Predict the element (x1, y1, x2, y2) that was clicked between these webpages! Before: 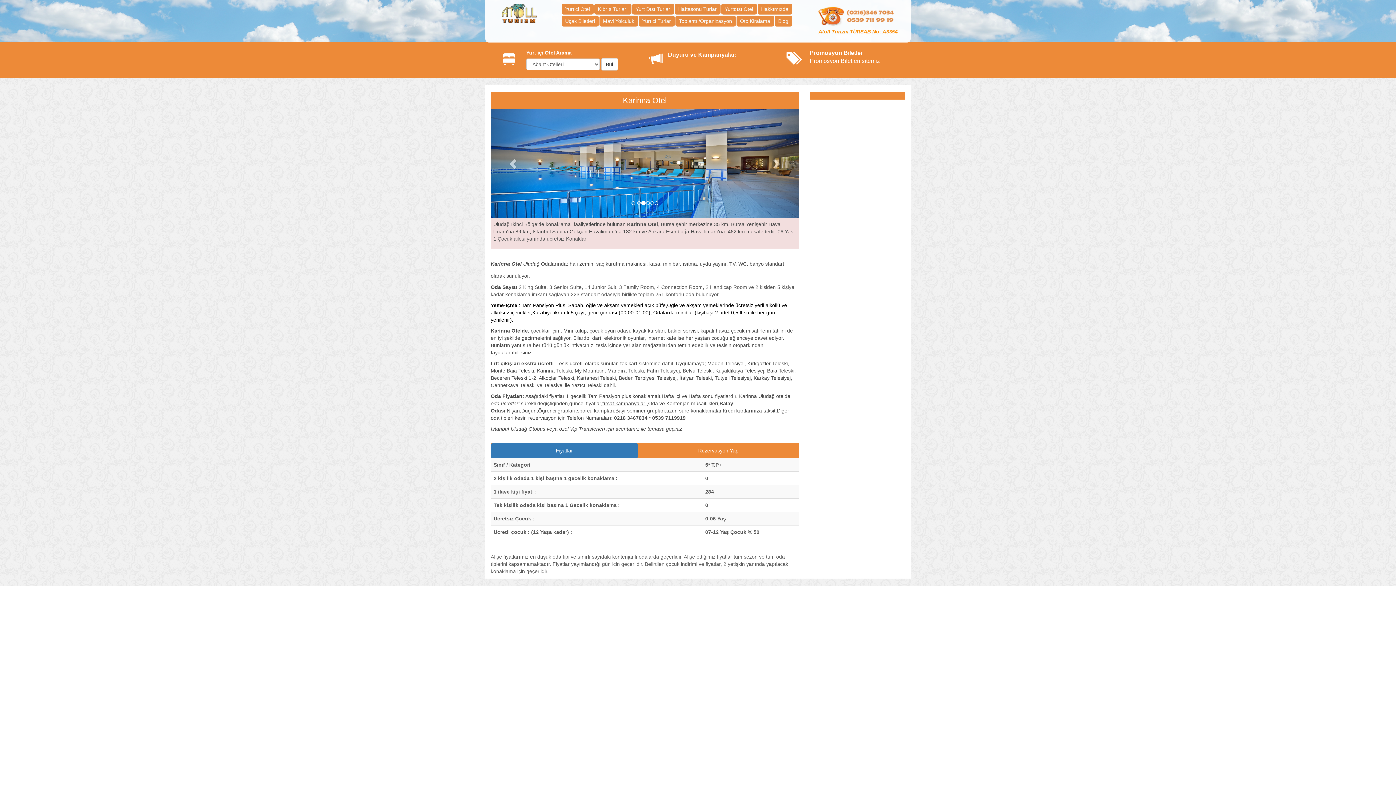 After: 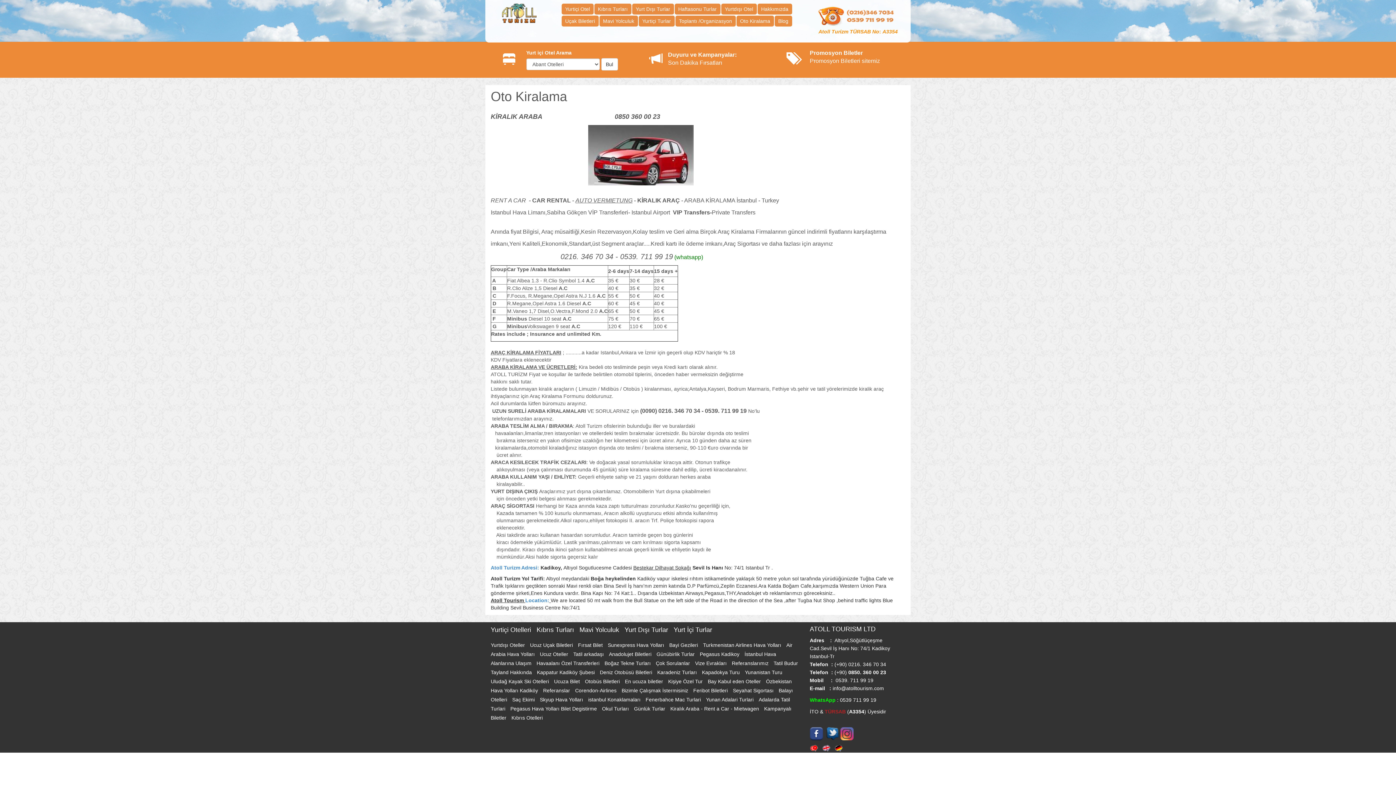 Action: bbox: (740, 18, 770, 24) label: Oto Kiralama